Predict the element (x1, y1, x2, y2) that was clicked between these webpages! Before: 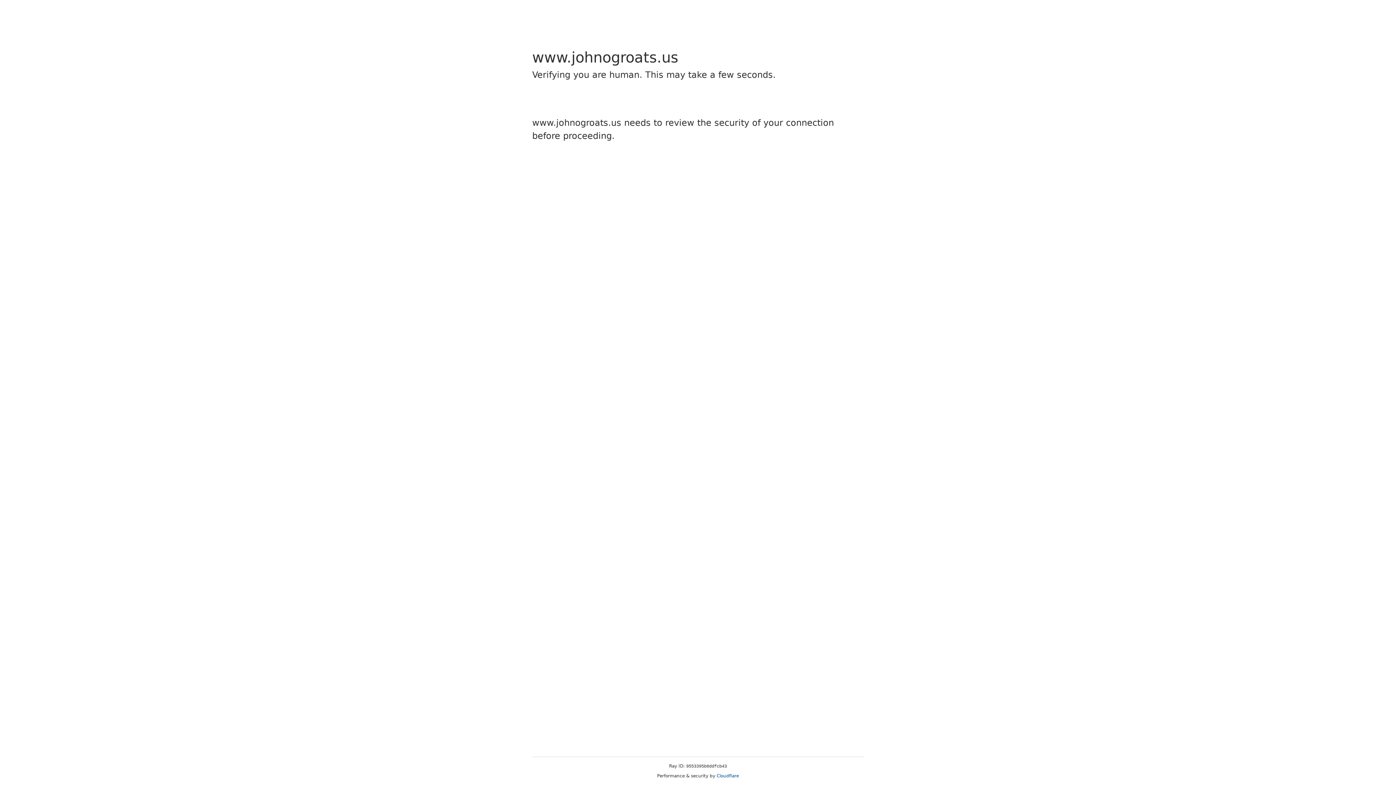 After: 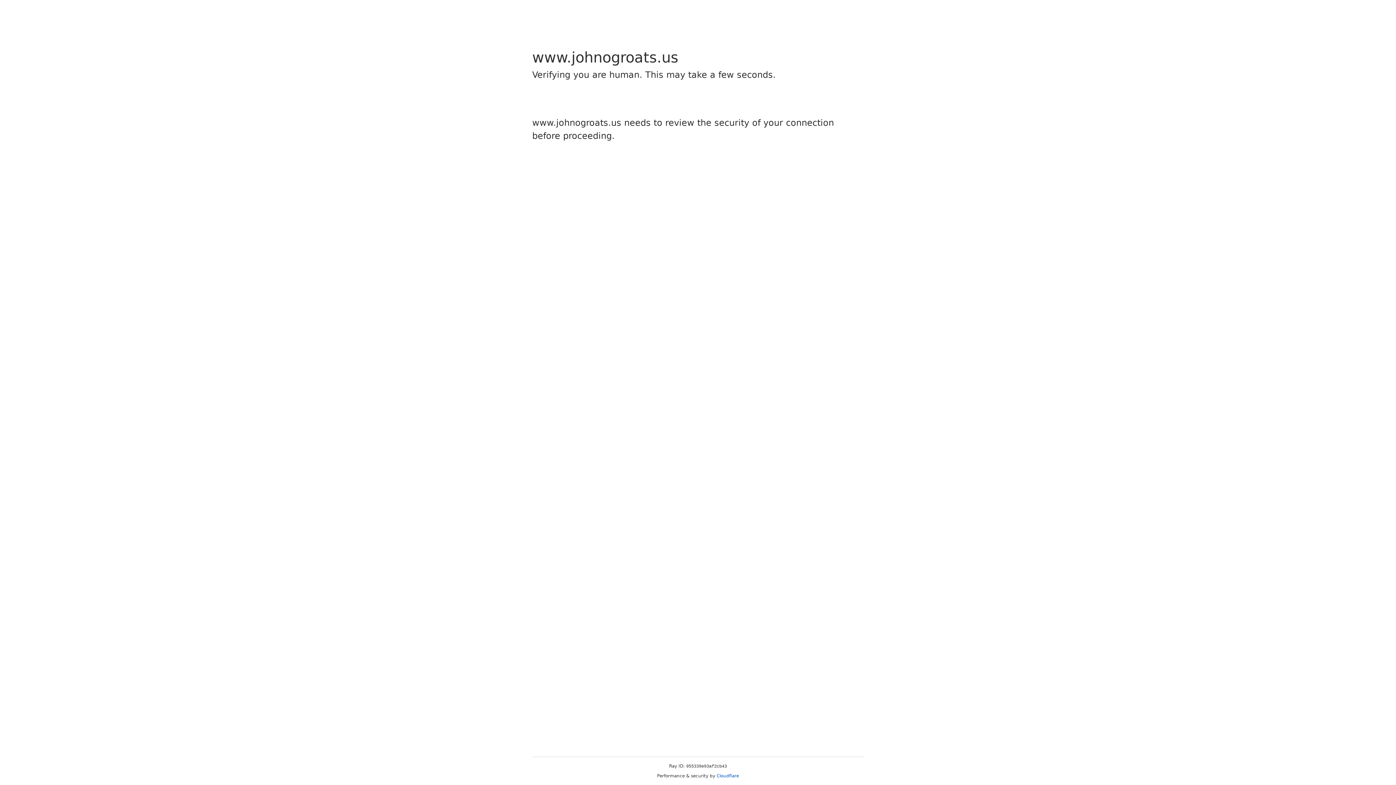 Action: label: Cloudflare bbox: (716, 773, 739, 778)